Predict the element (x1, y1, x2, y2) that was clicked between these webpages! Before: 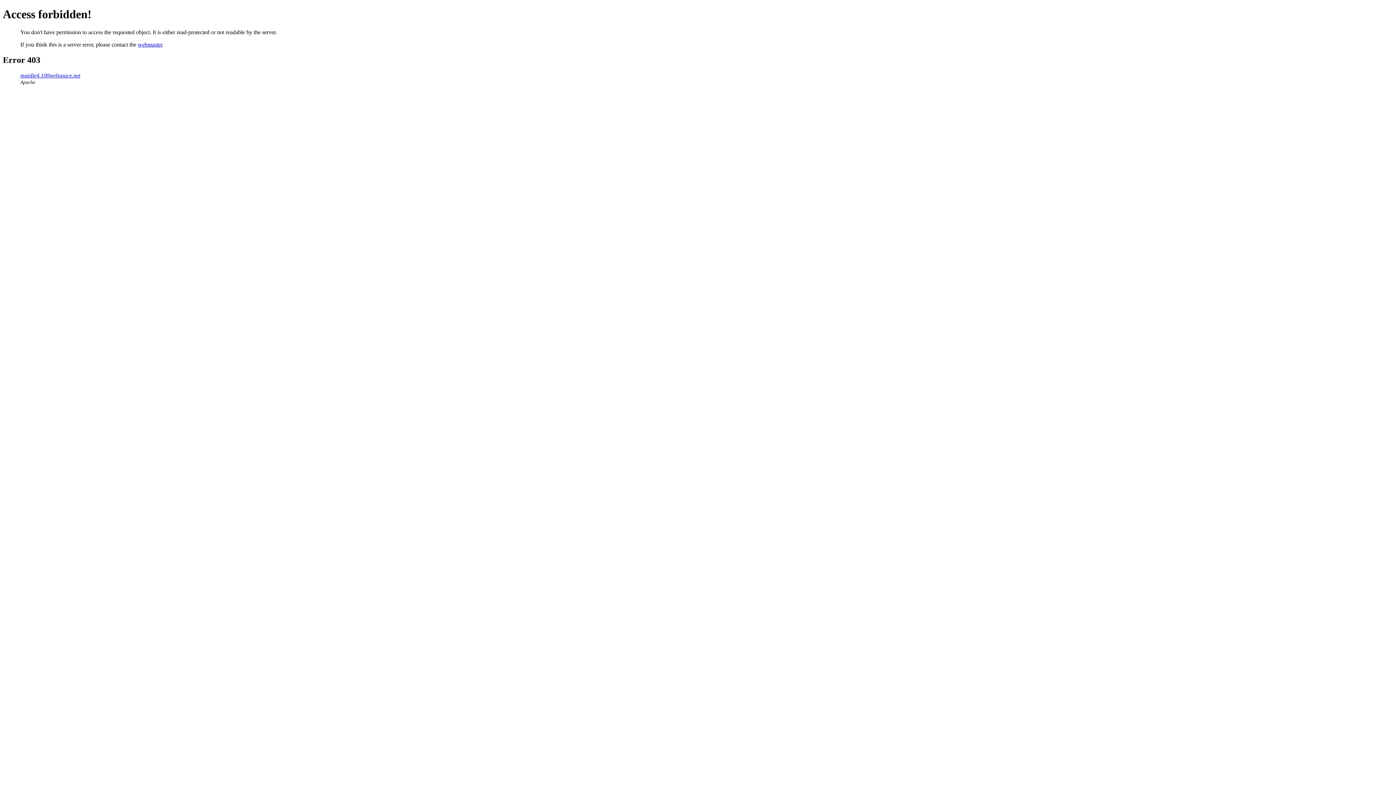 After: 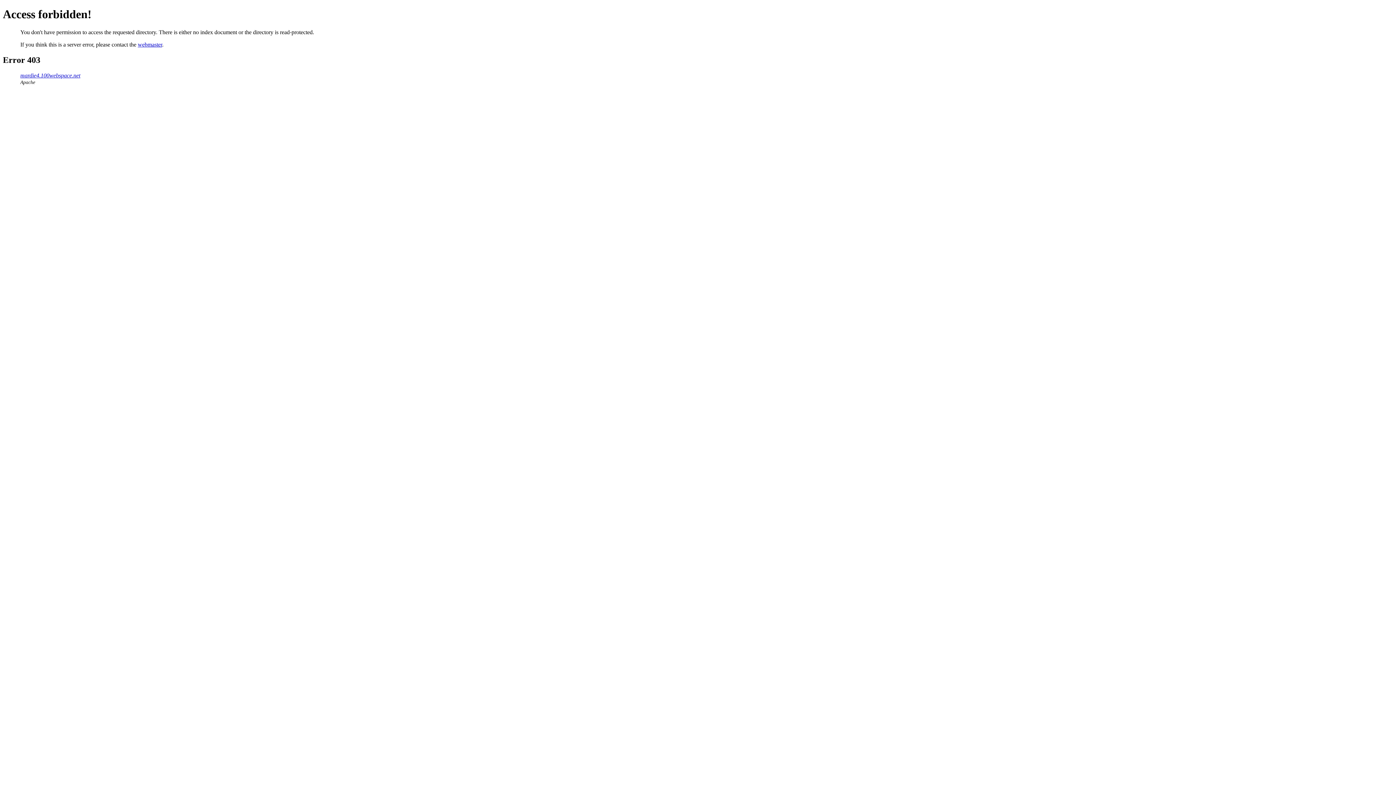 Action: label: mardie4.100webspace.net bbox: (20, 72, 80, 78)